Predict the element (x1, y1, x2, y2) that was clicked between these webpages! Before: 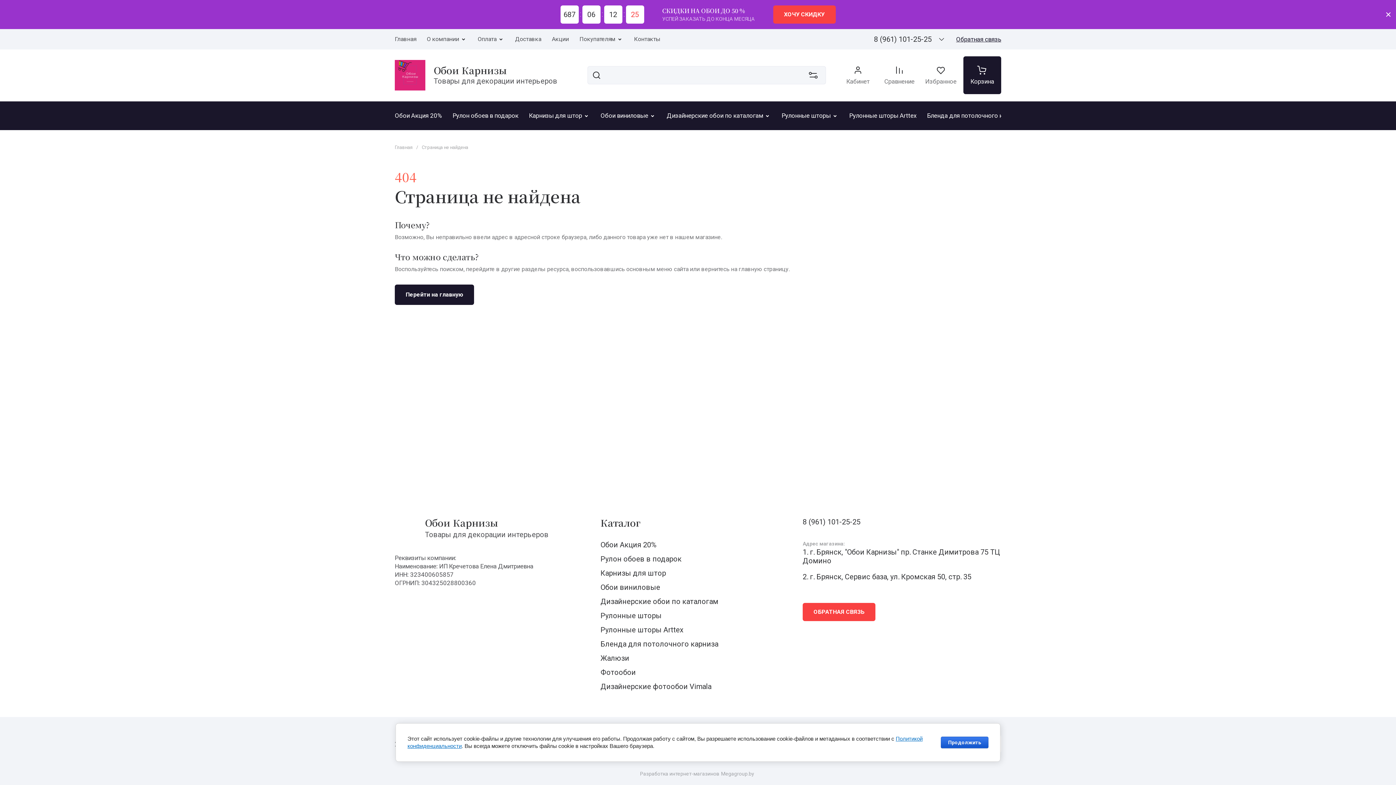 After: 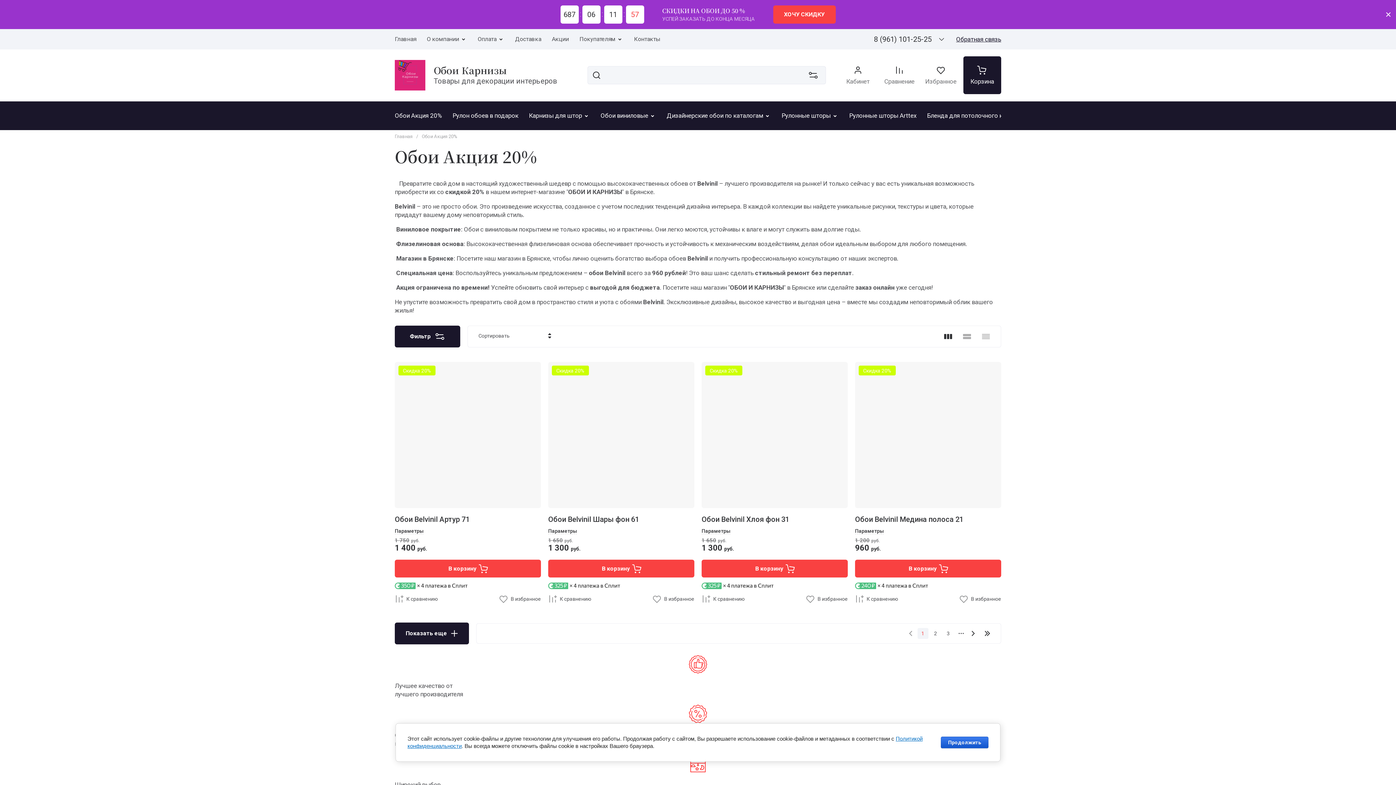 Action: bbox: (600, 540, 656, 549) label: Обои Акция 20%